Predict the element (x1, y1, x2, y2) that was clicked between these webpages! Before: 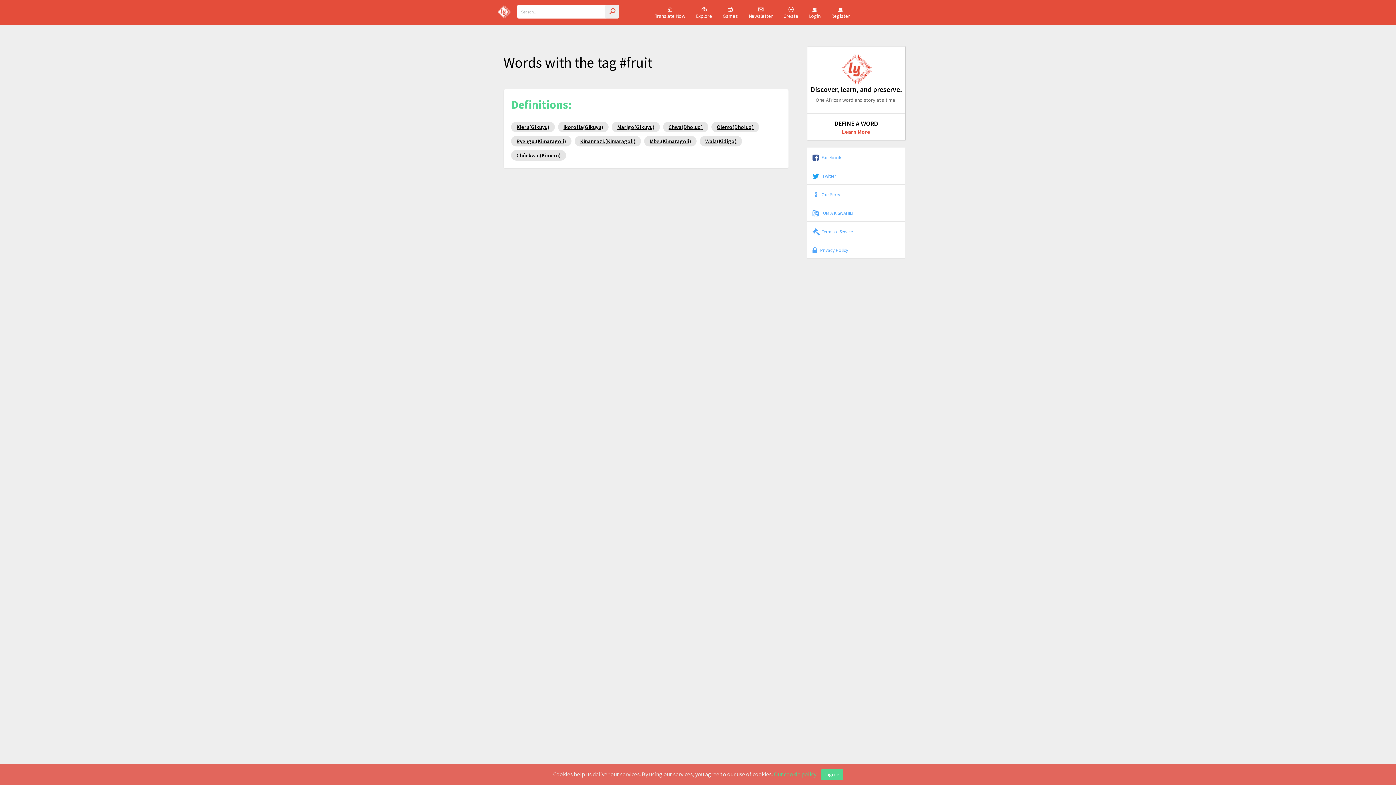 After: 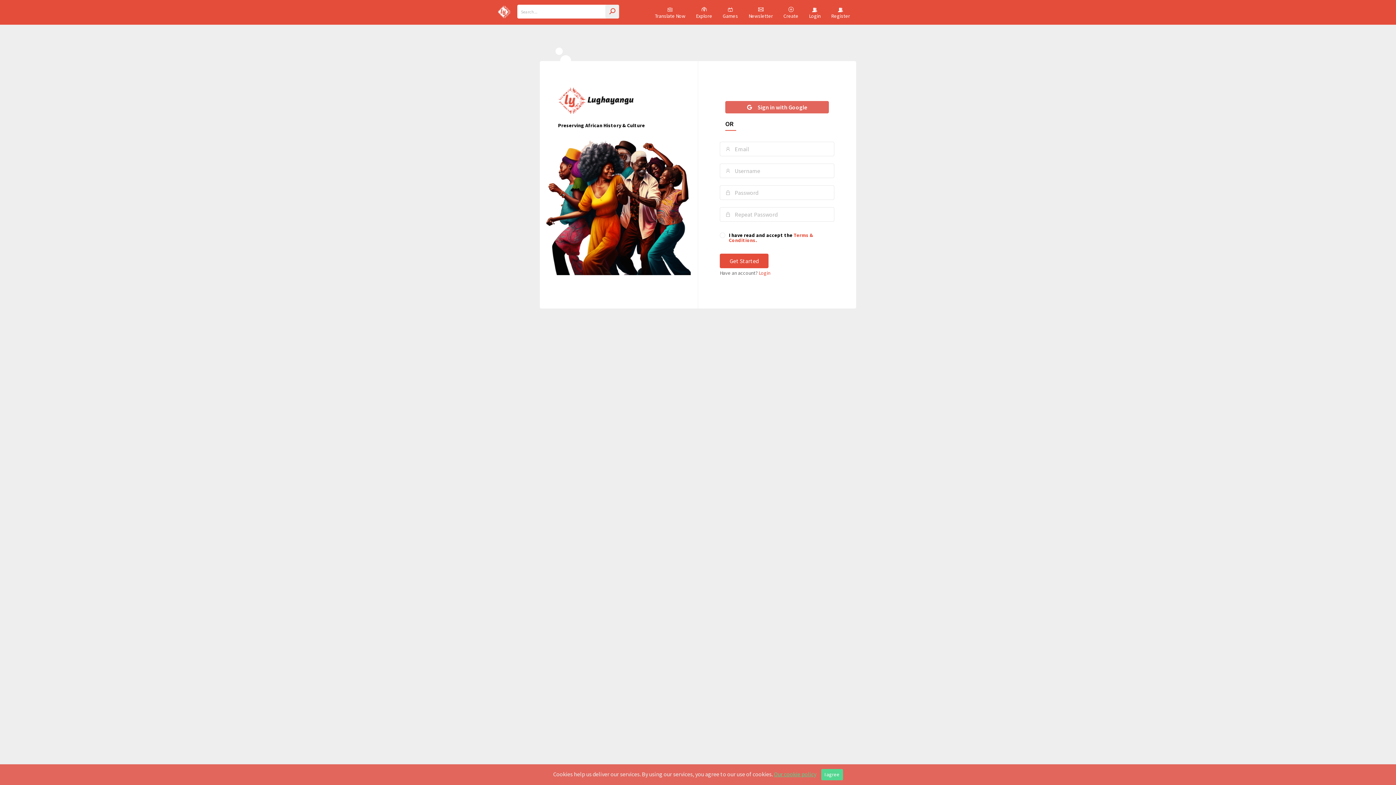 Action: bbox: (831, 7, 850, 19) label: Register